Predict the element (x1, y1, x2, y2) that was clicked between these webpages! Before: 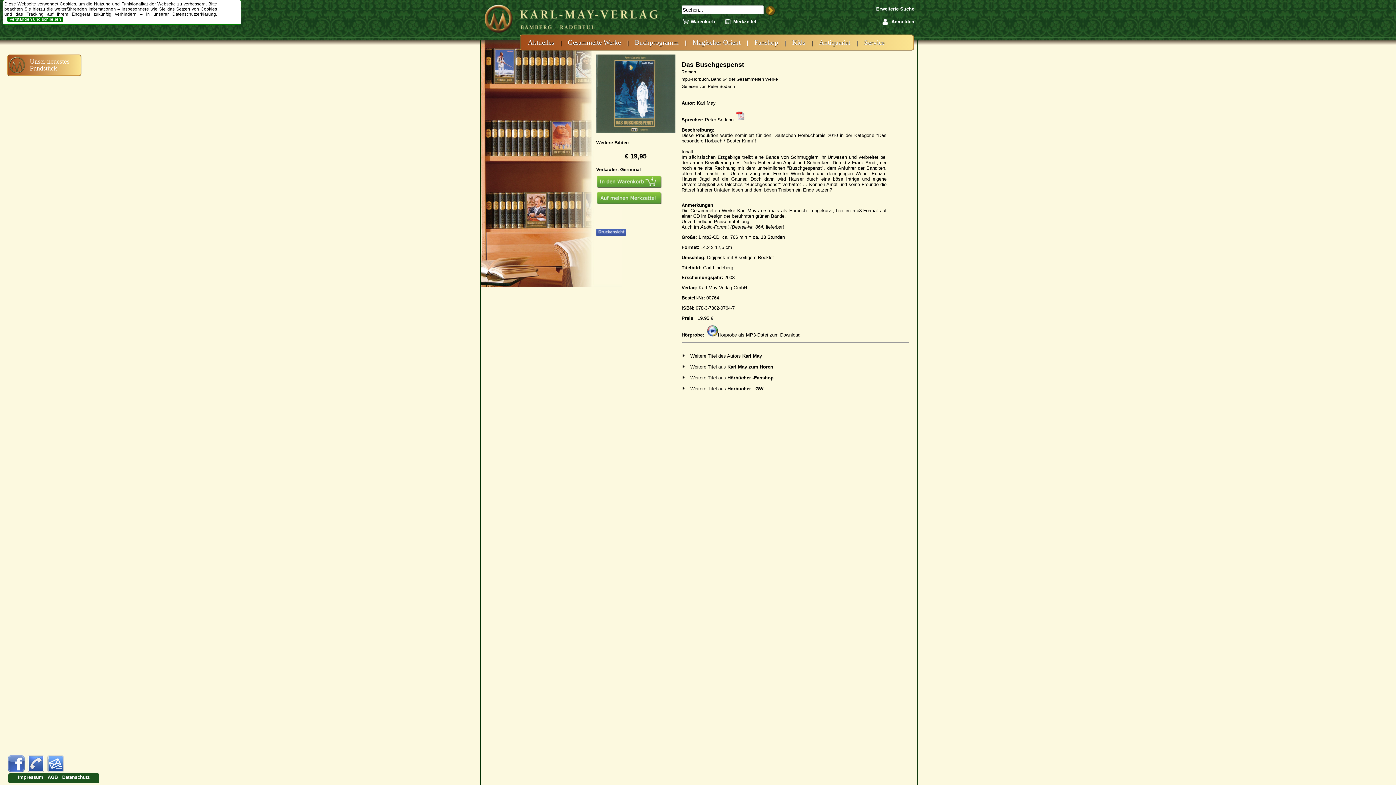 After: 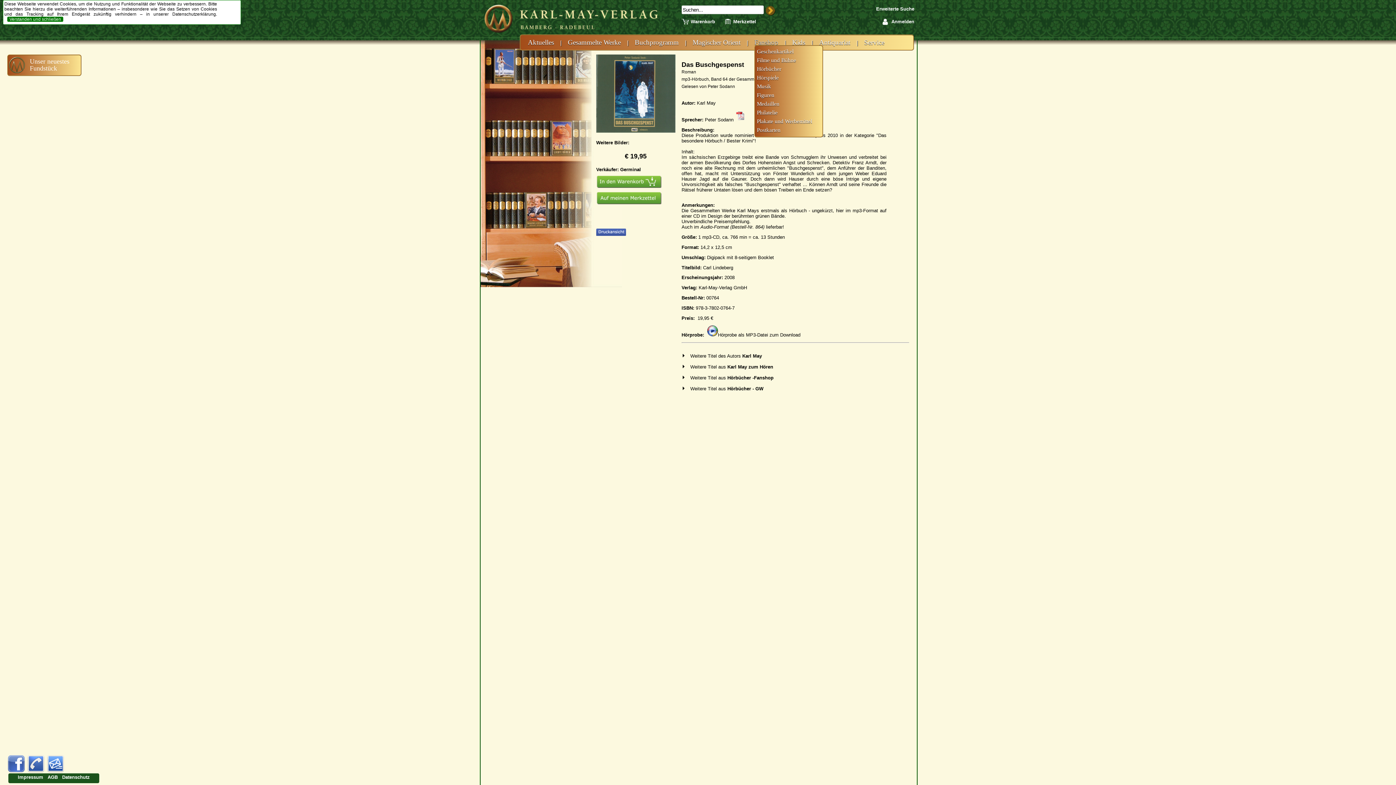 Action: bbox: (754, 38, 778, 46) label: Fanshop